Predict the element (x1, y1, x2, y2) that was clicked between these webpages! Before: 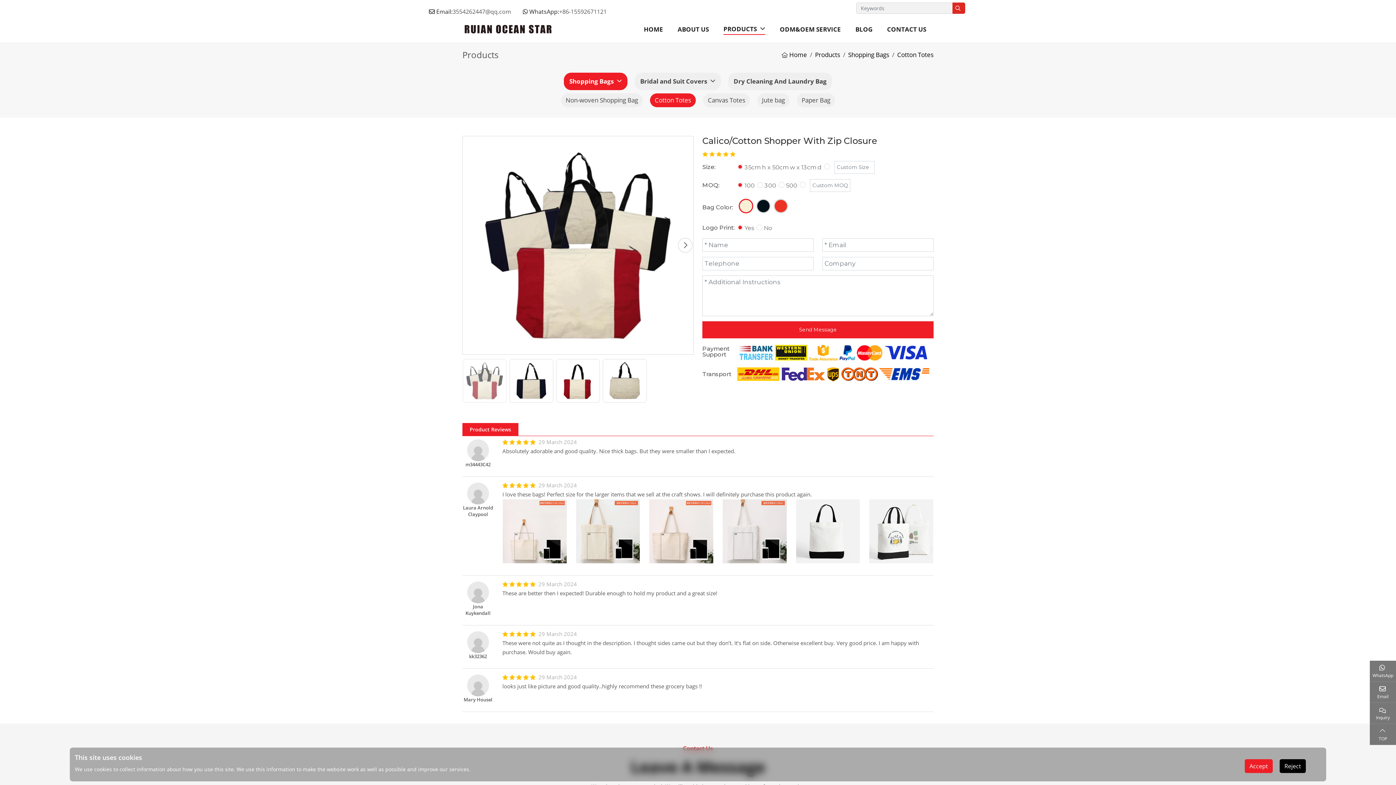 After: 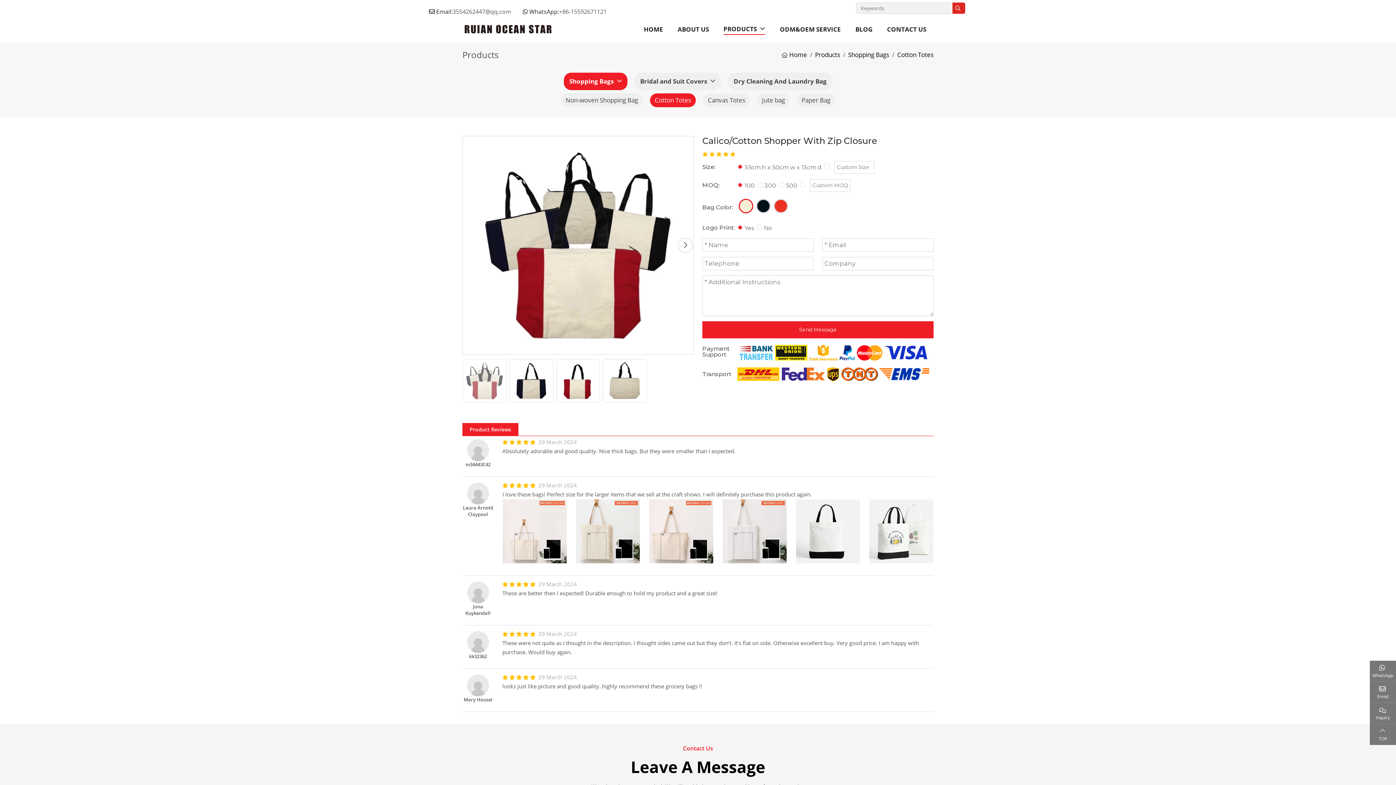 Action: label: Accept bbox: (1245, 759, 1273, 773)